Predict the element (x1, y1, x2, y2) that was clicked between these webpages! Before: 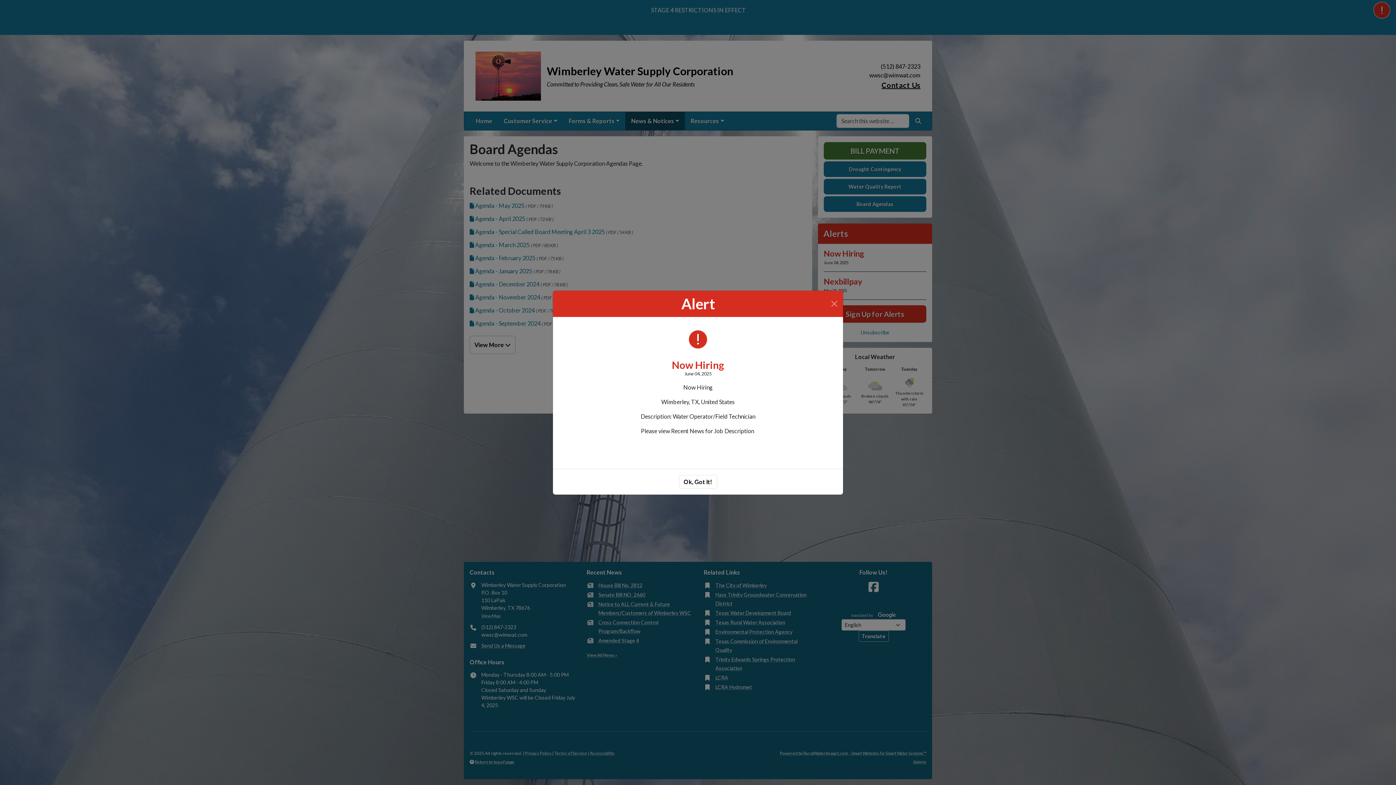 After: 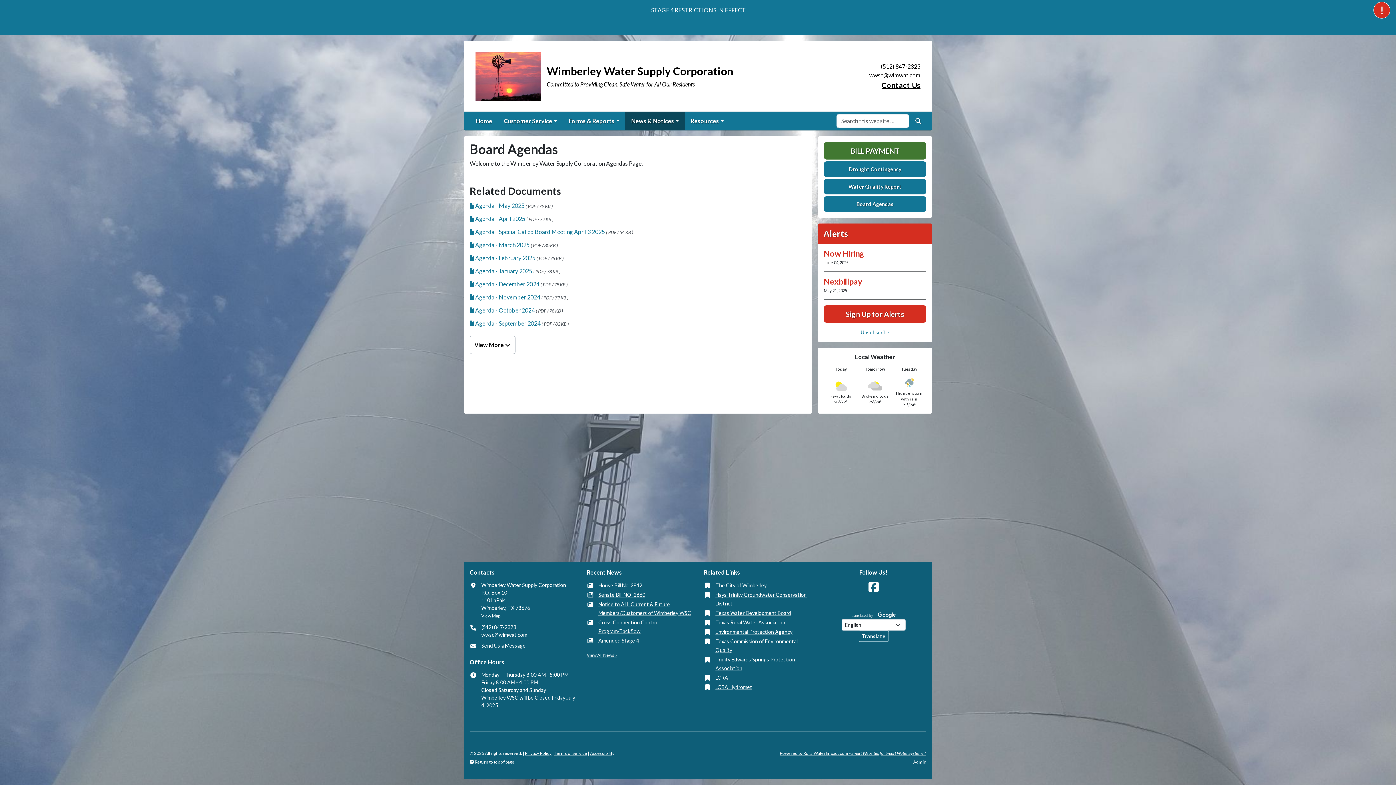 Action: bbox: (828, 298, 840, 309) label: Close